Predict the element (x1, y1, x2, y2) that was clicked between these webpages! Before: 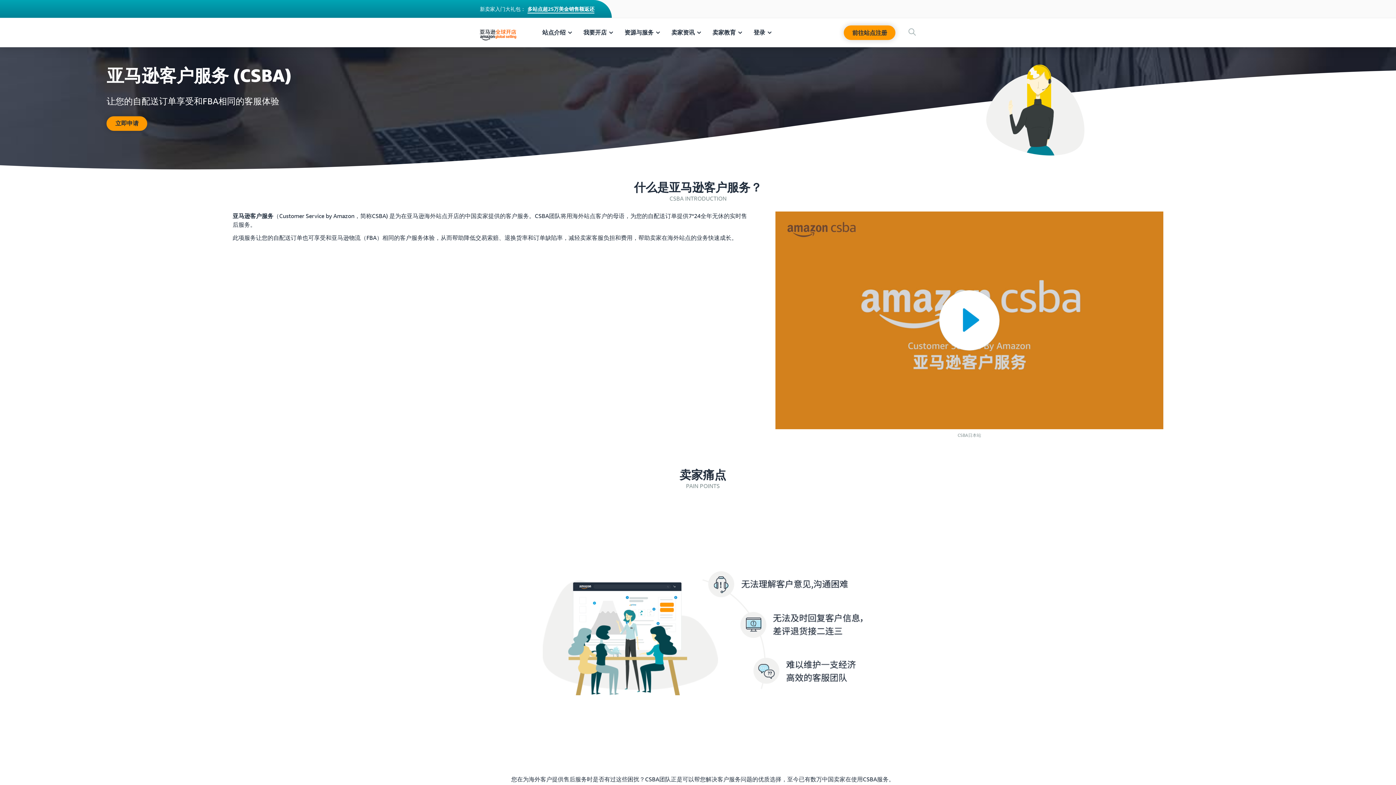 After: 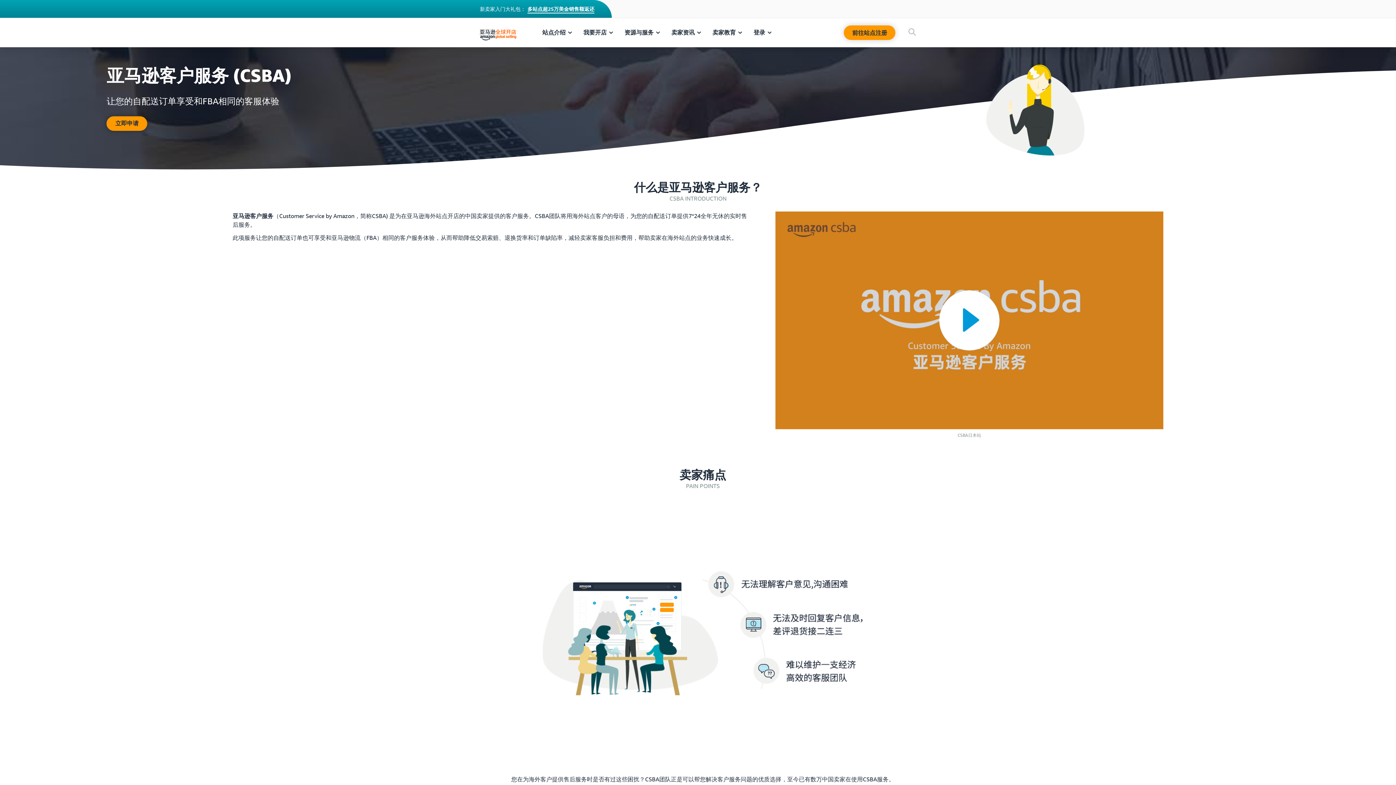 Action: bbox: (106, 116, 147, 130) label: 立即申请